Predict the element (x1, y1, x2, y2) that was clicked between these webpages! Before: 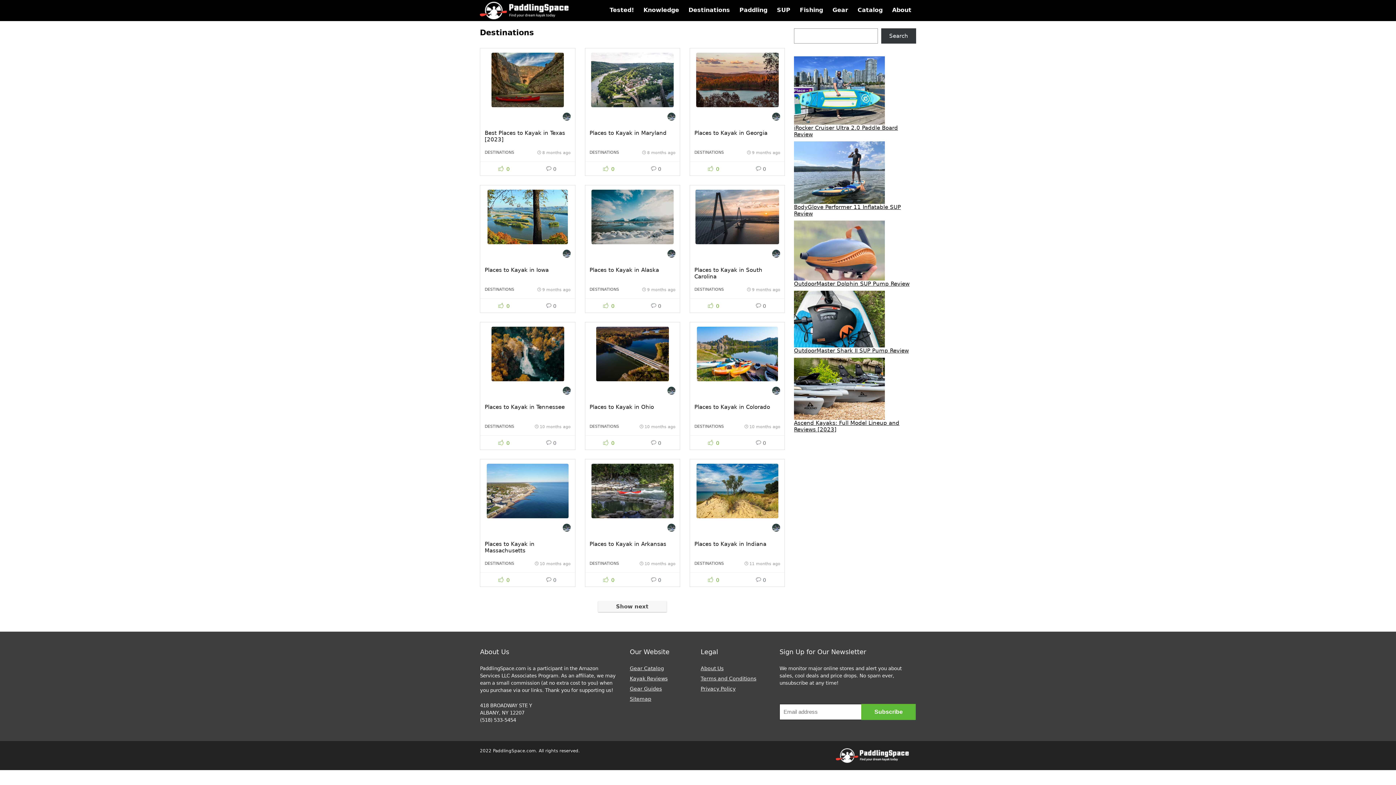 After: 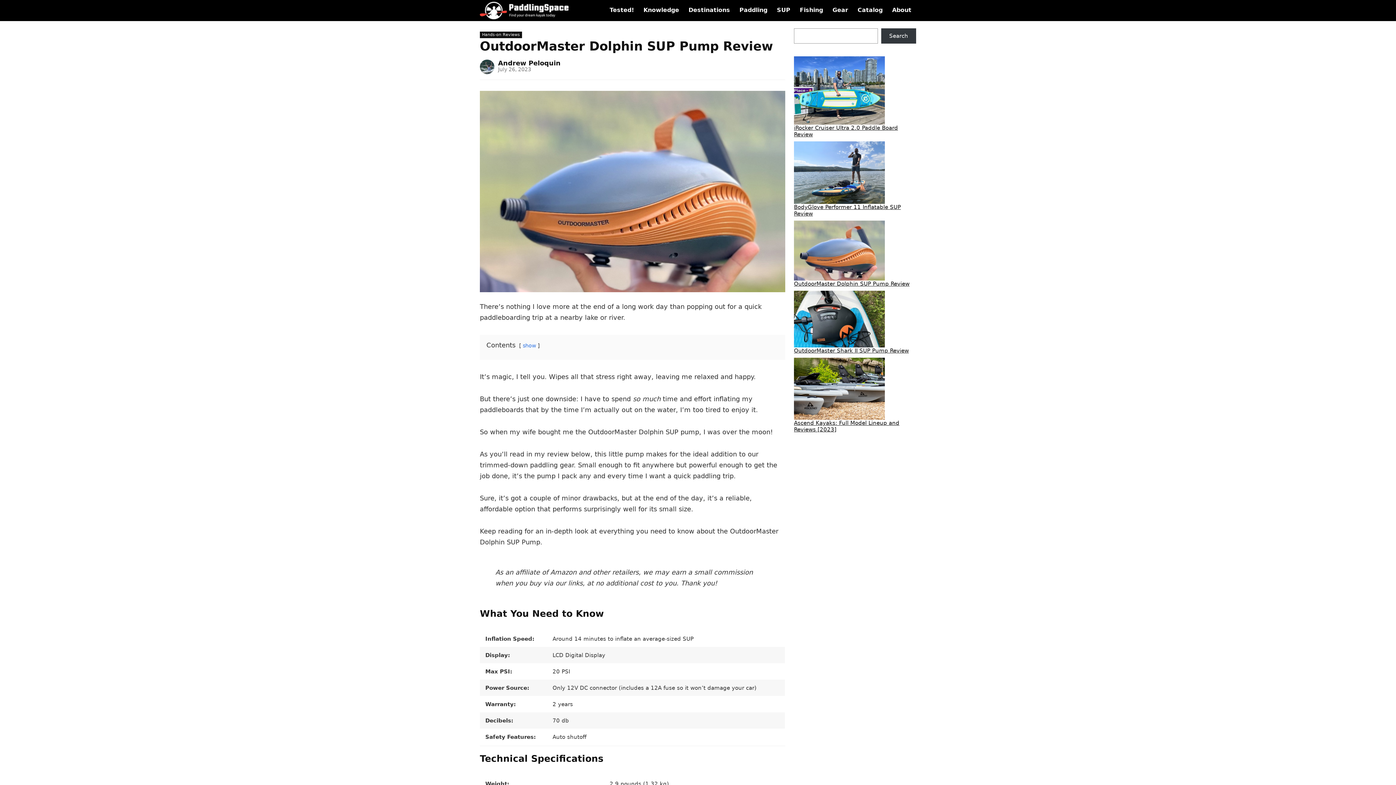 Action: label: OutdoorMaster Dolphin SUP Pump Review bbox: (794, 280, 909, 287)